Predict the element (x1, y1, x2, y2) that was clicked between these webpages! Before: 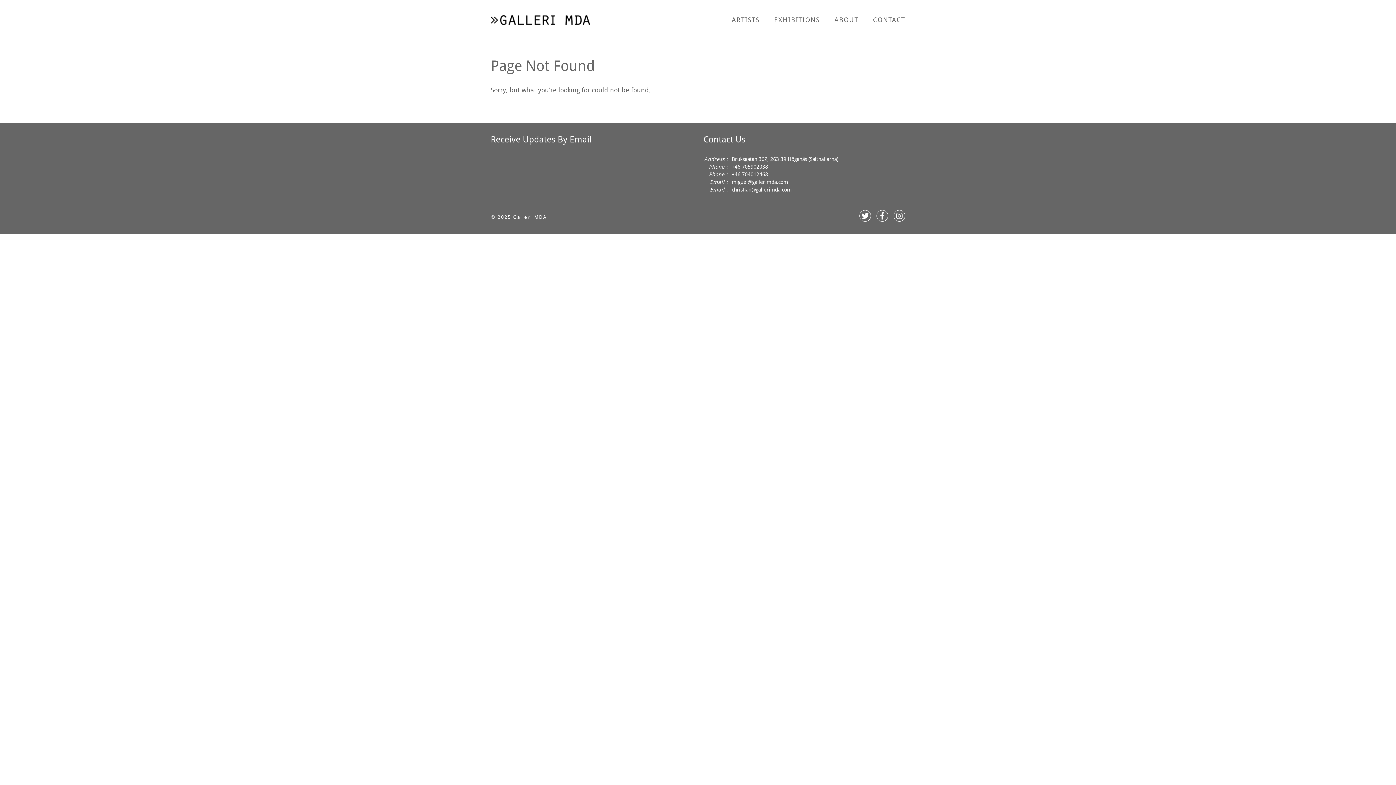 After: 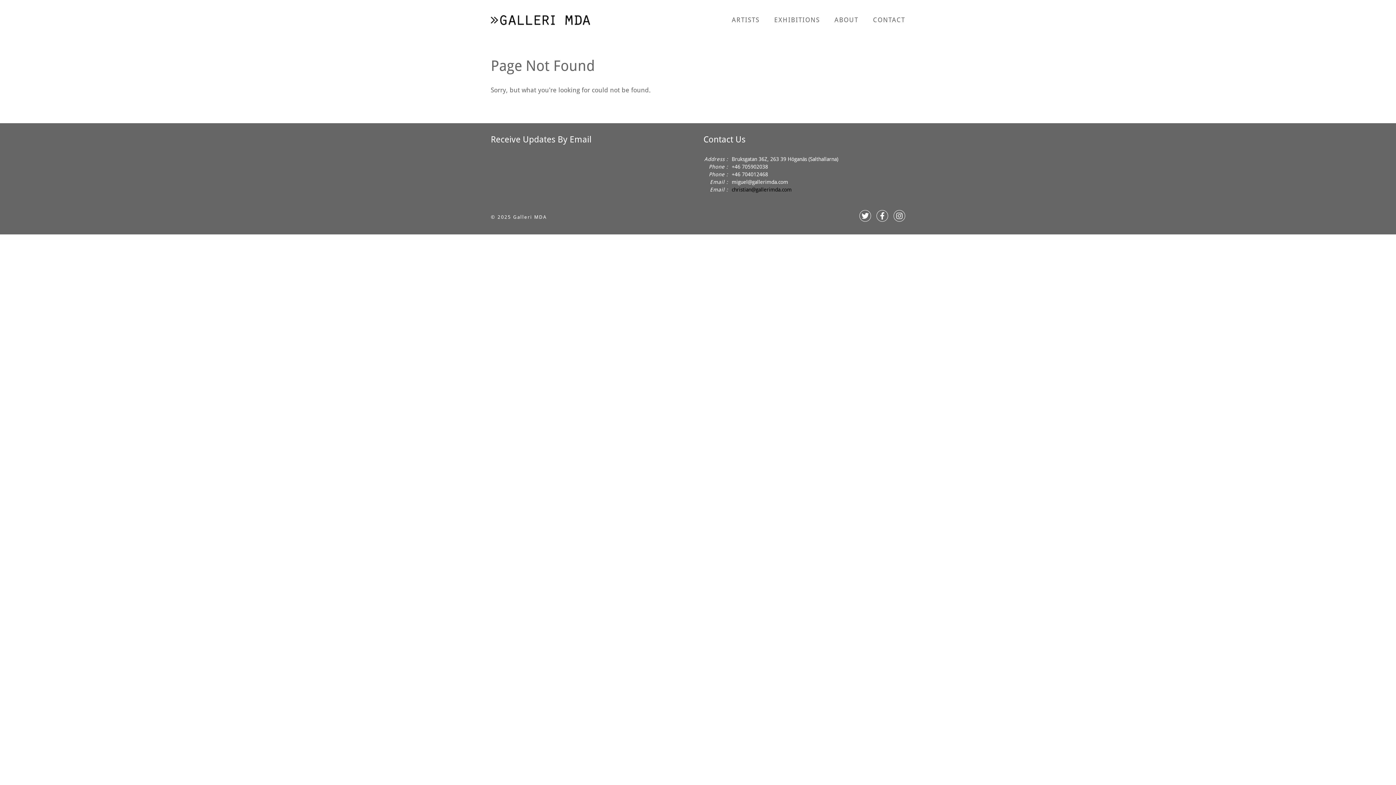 Action: bbox: (731, 185, 791, 193) label: Click to email
christian@gallerimda.com